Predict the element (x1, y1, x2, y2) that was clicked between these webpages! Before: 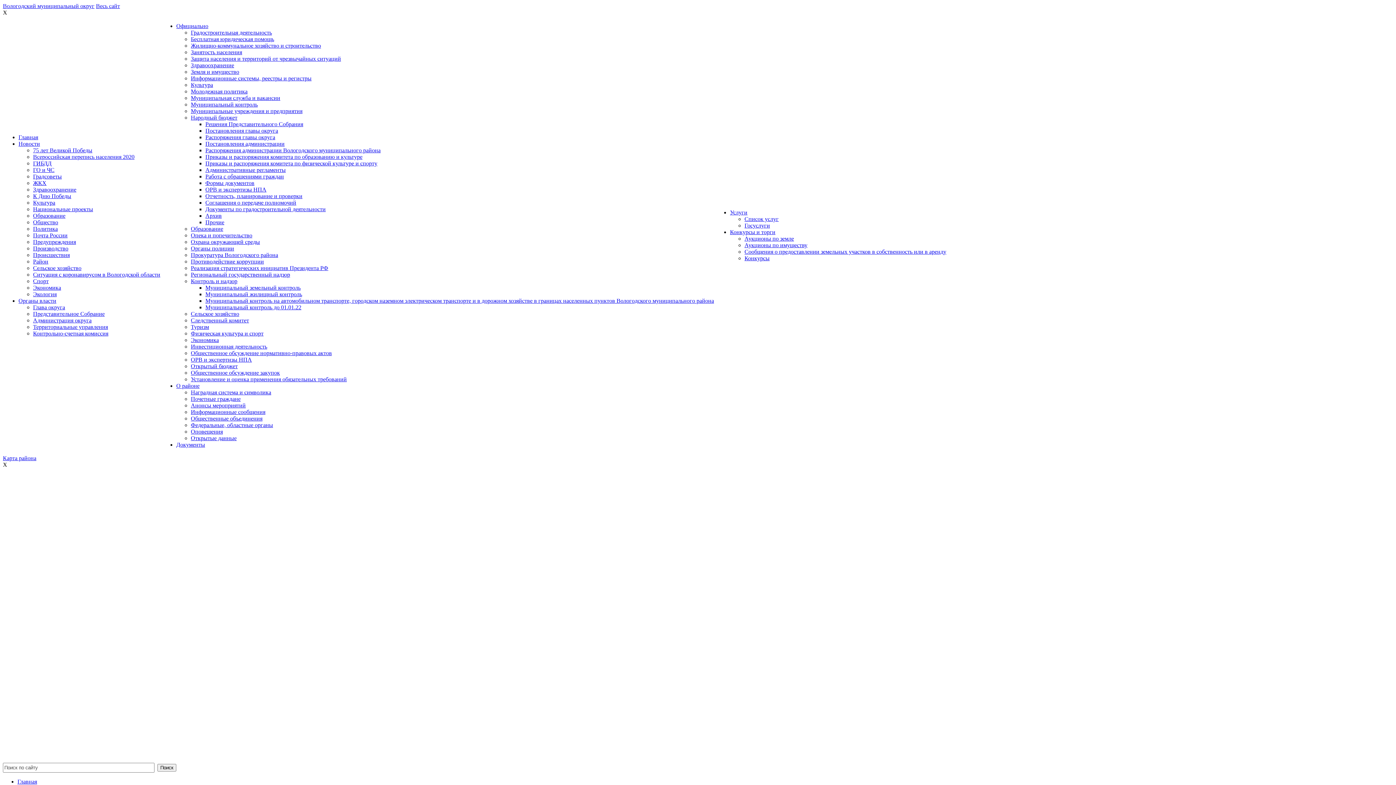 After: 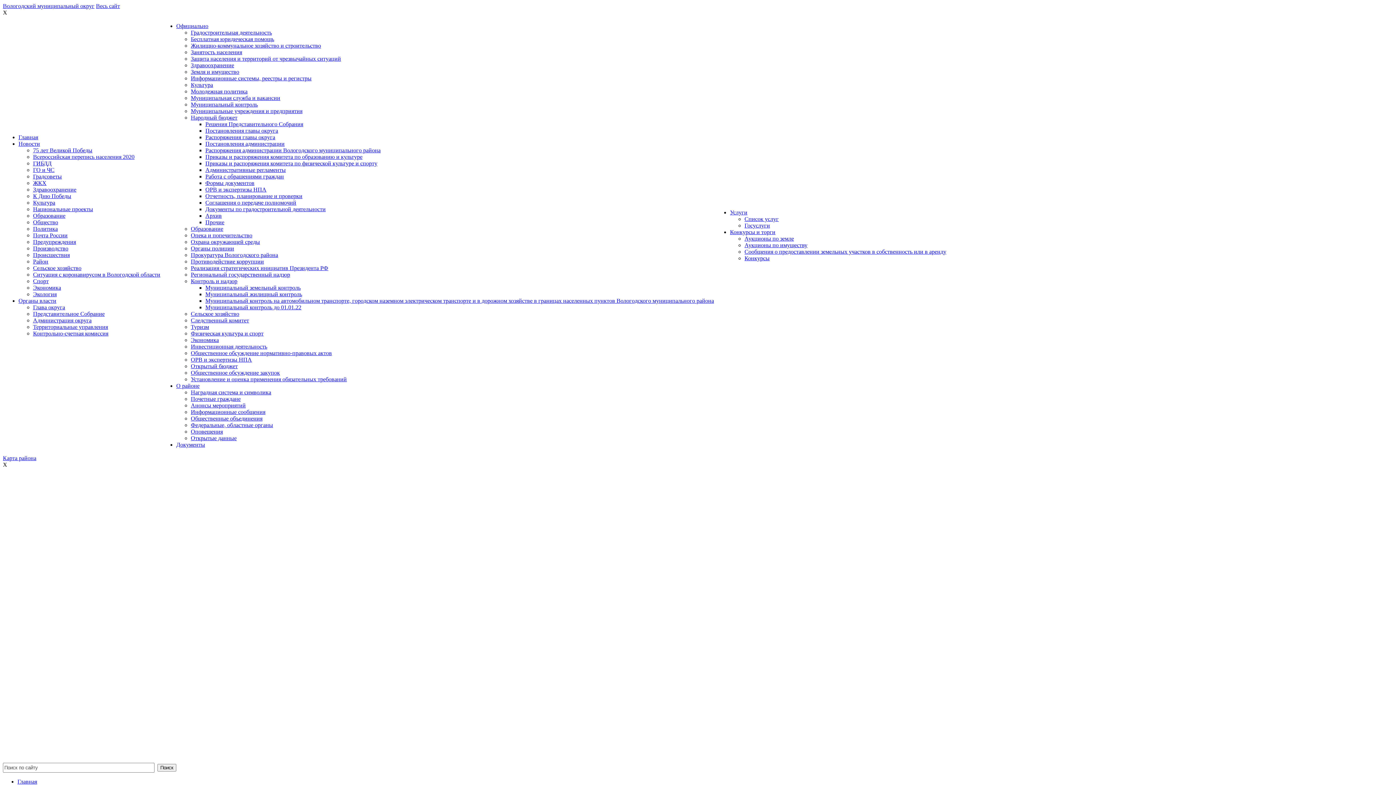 Action: label: Распоряжения главы округа bbox: (205, 134, 275, 140)